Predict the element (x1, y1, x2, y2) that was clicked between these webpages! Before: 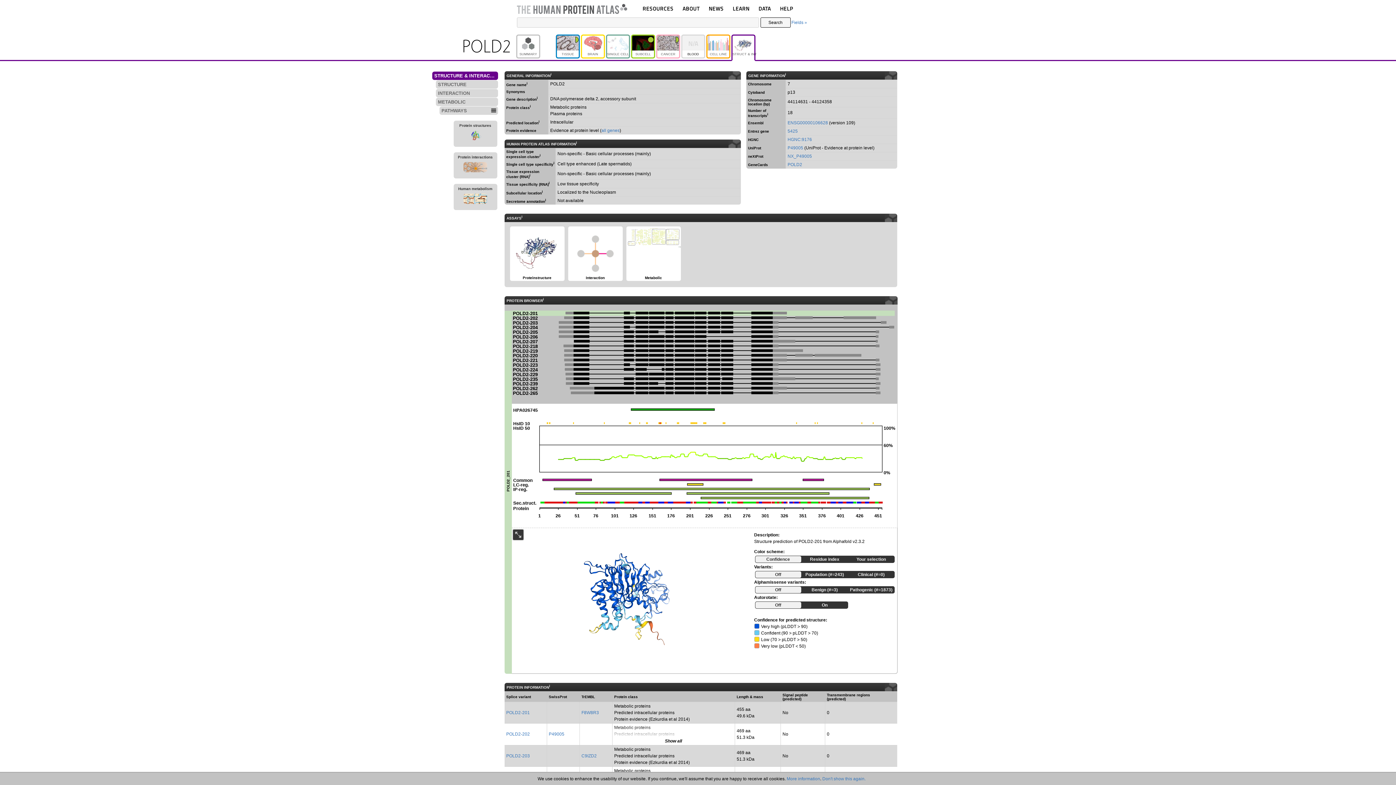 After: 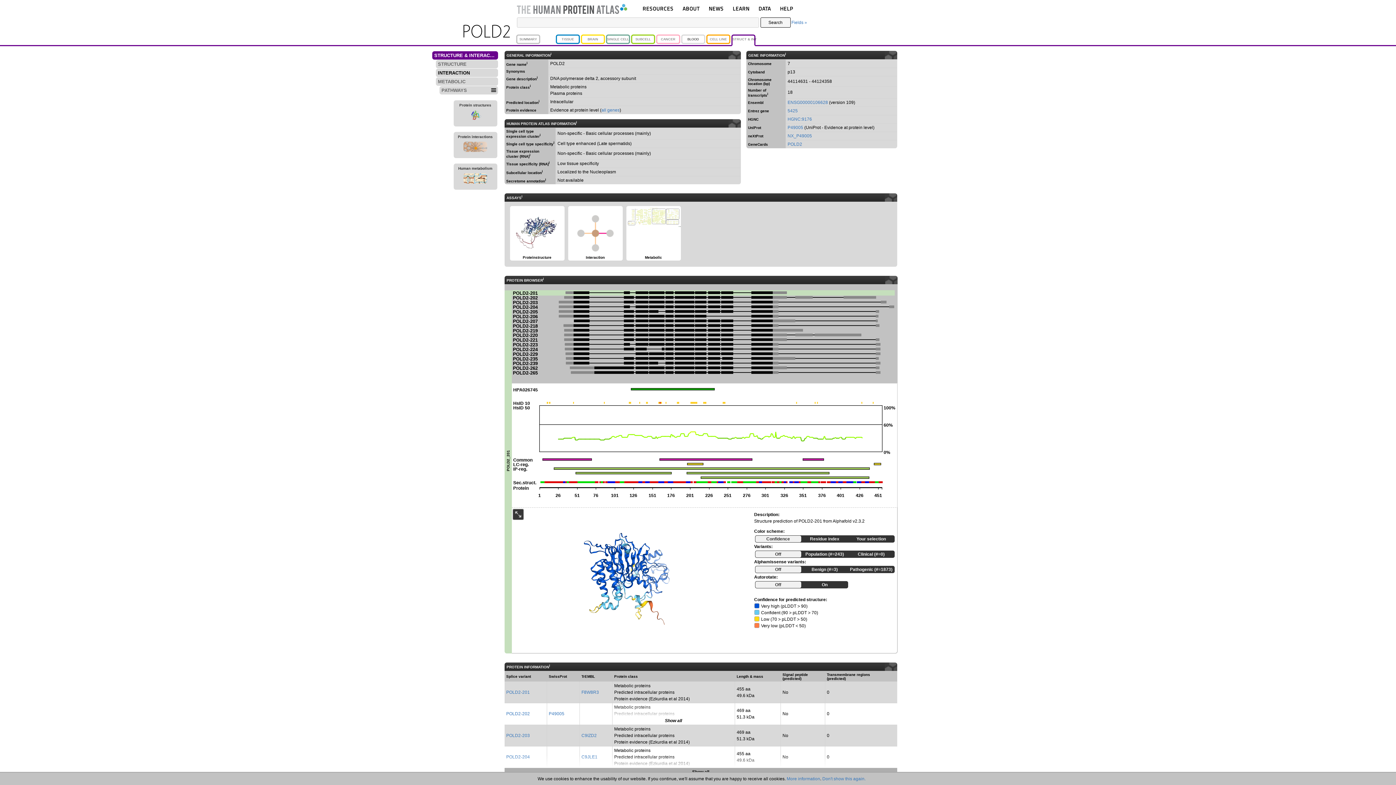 Action: label: STRUCTURE & INTERACTION bbox: (432, 71, 498, 80)